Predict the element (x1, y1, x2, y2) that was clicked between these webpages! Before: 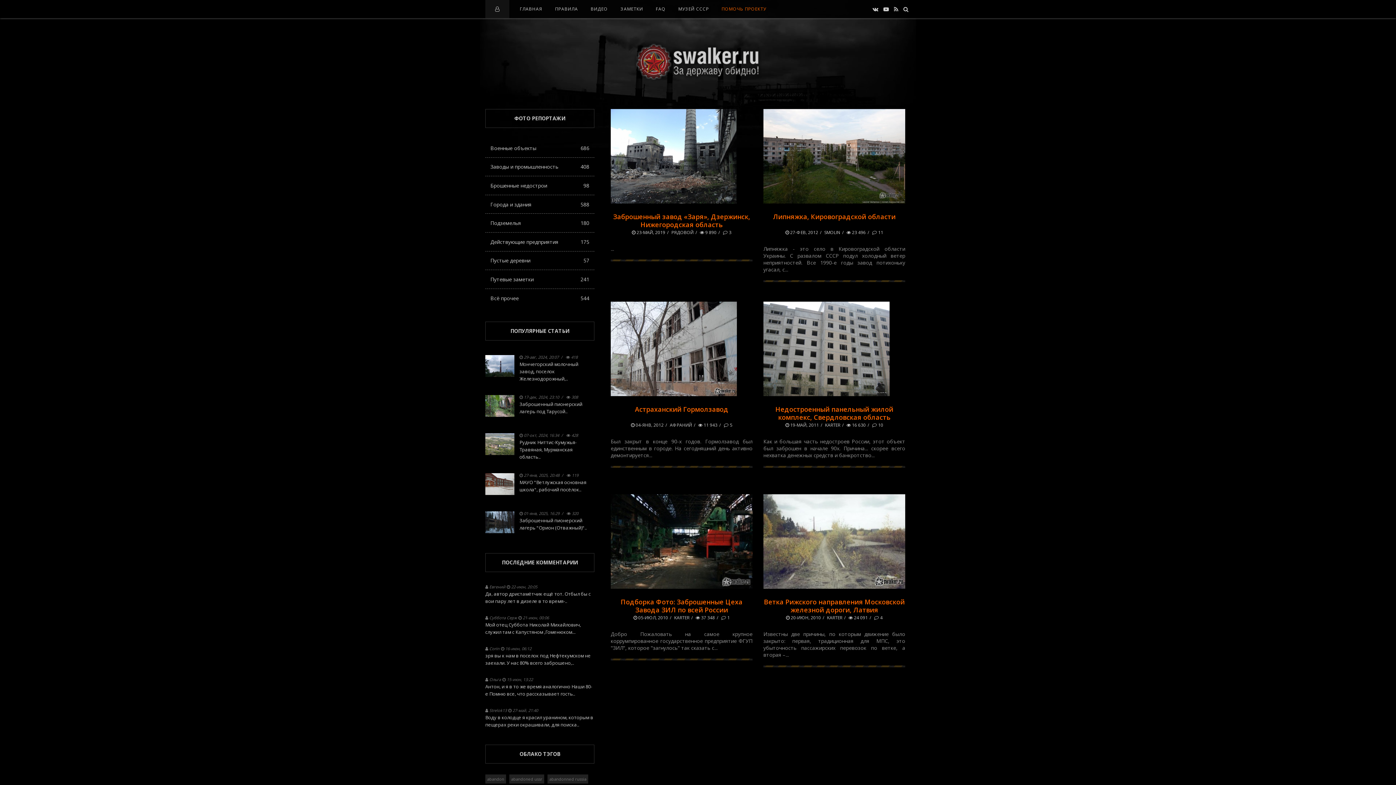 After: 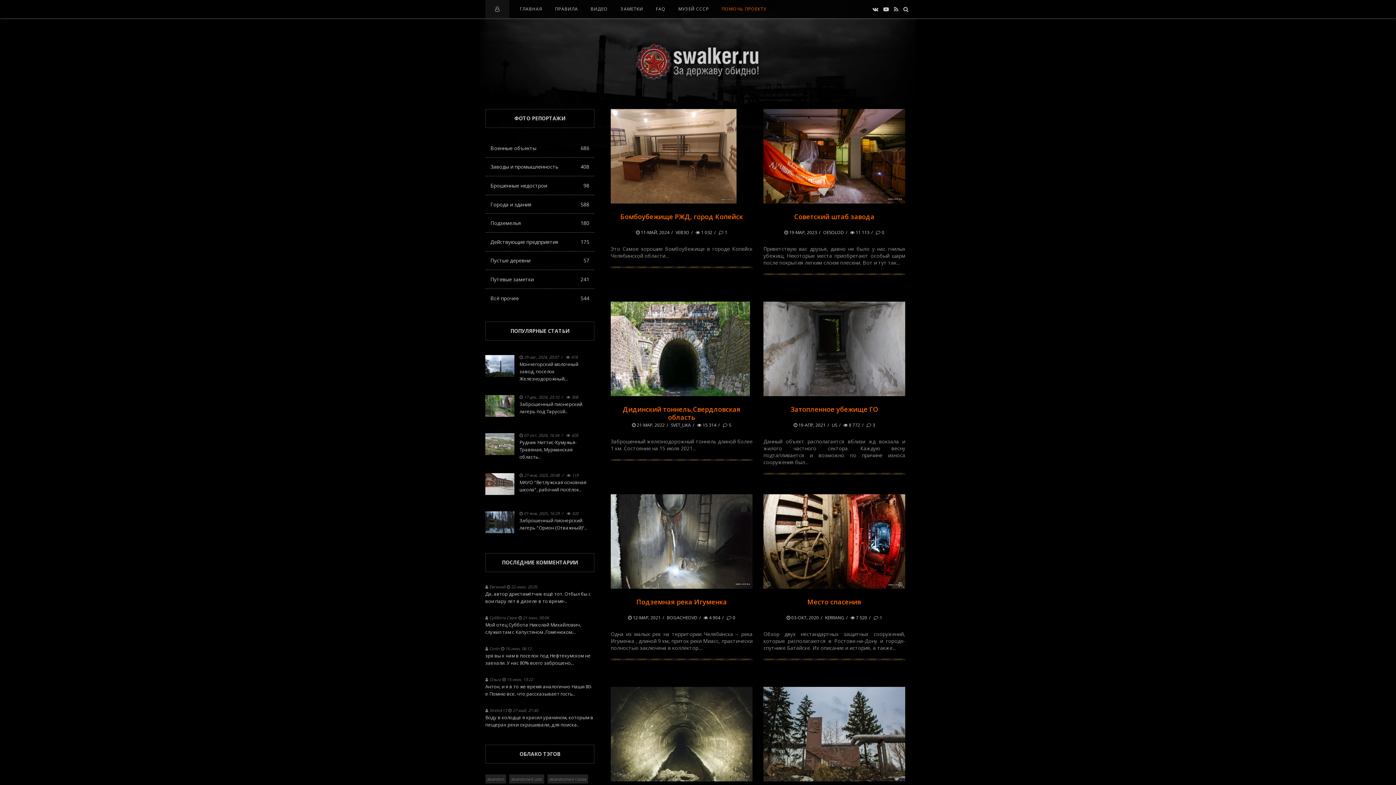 Action: label: Подземелья
180 bbox: (485, 213, 594, 232)